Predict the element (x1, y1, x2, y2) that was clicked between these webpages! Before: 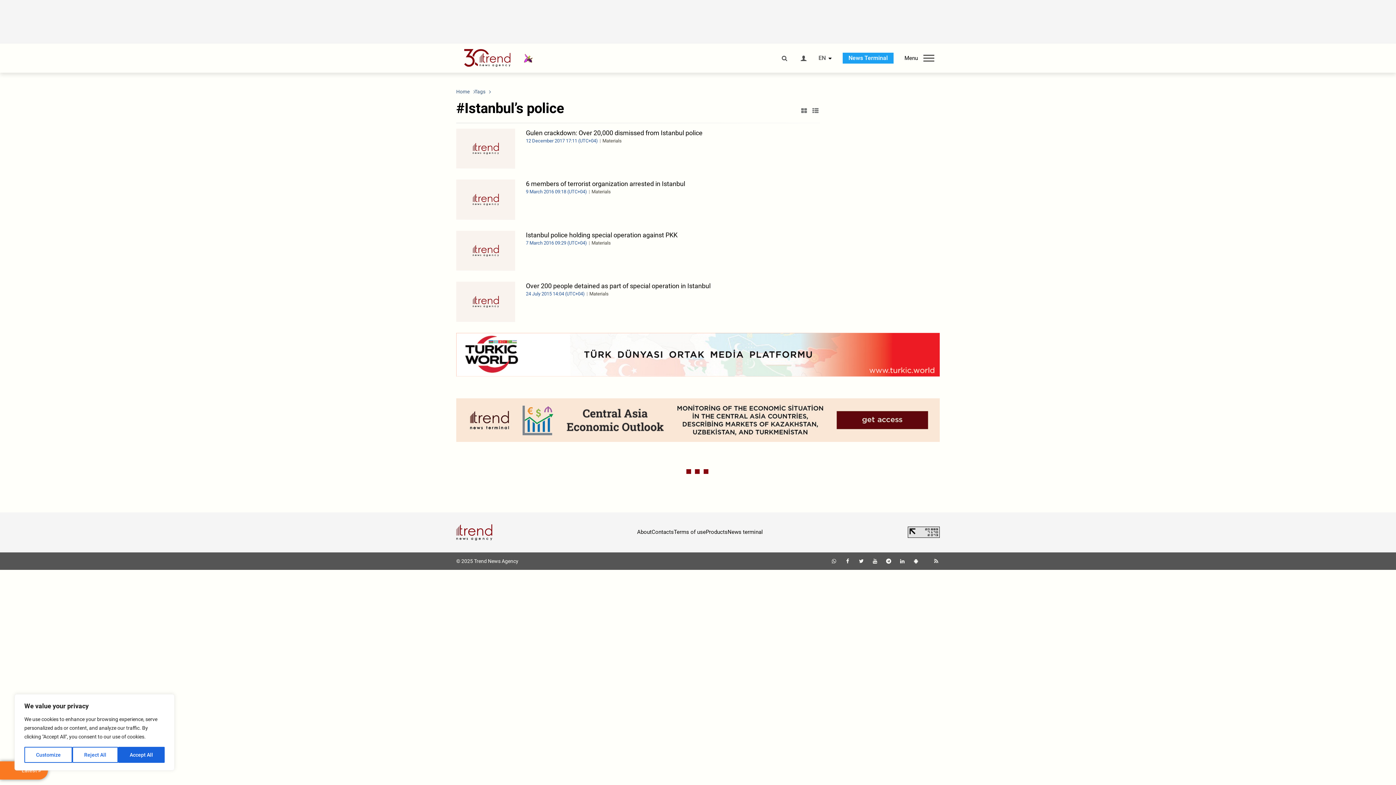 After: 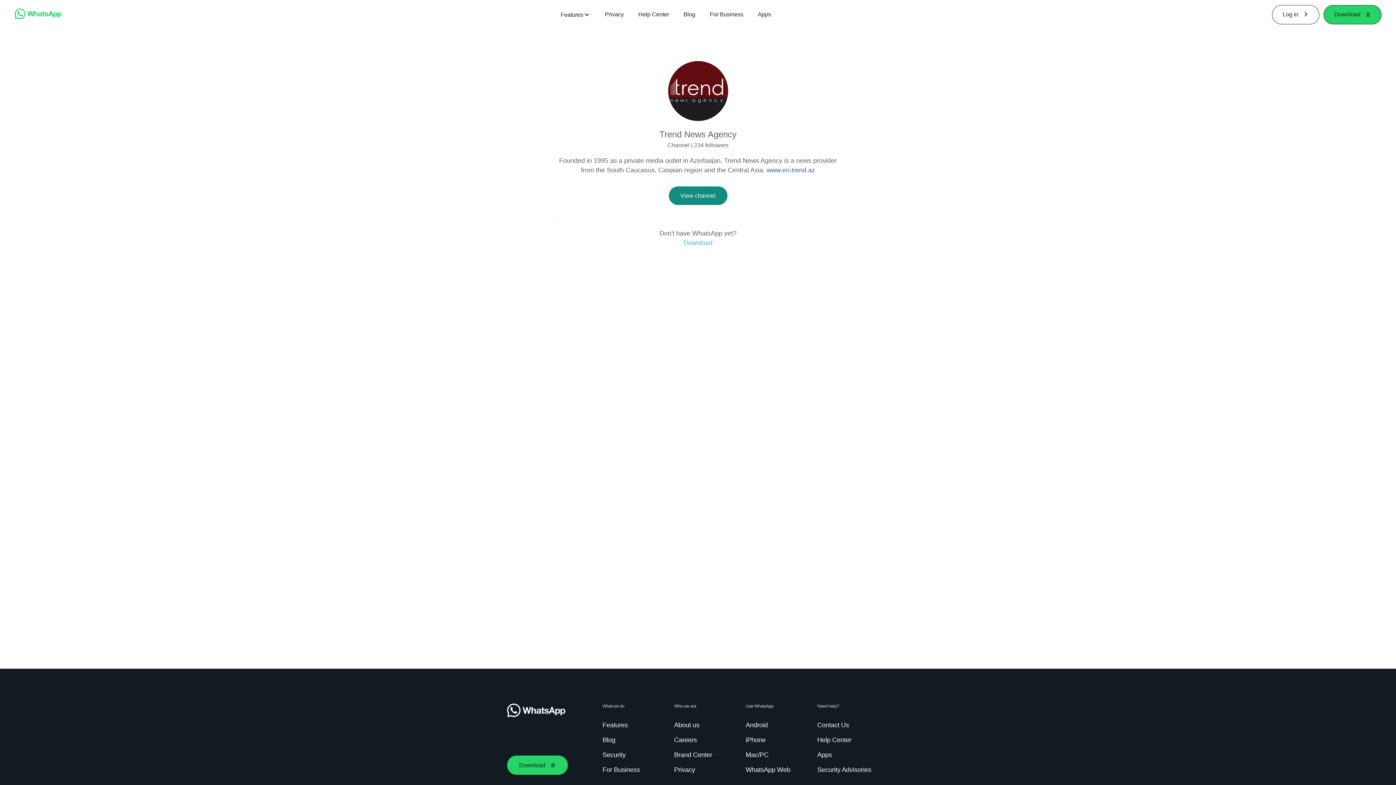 Action: bbox: (830, 558, 837, 564)